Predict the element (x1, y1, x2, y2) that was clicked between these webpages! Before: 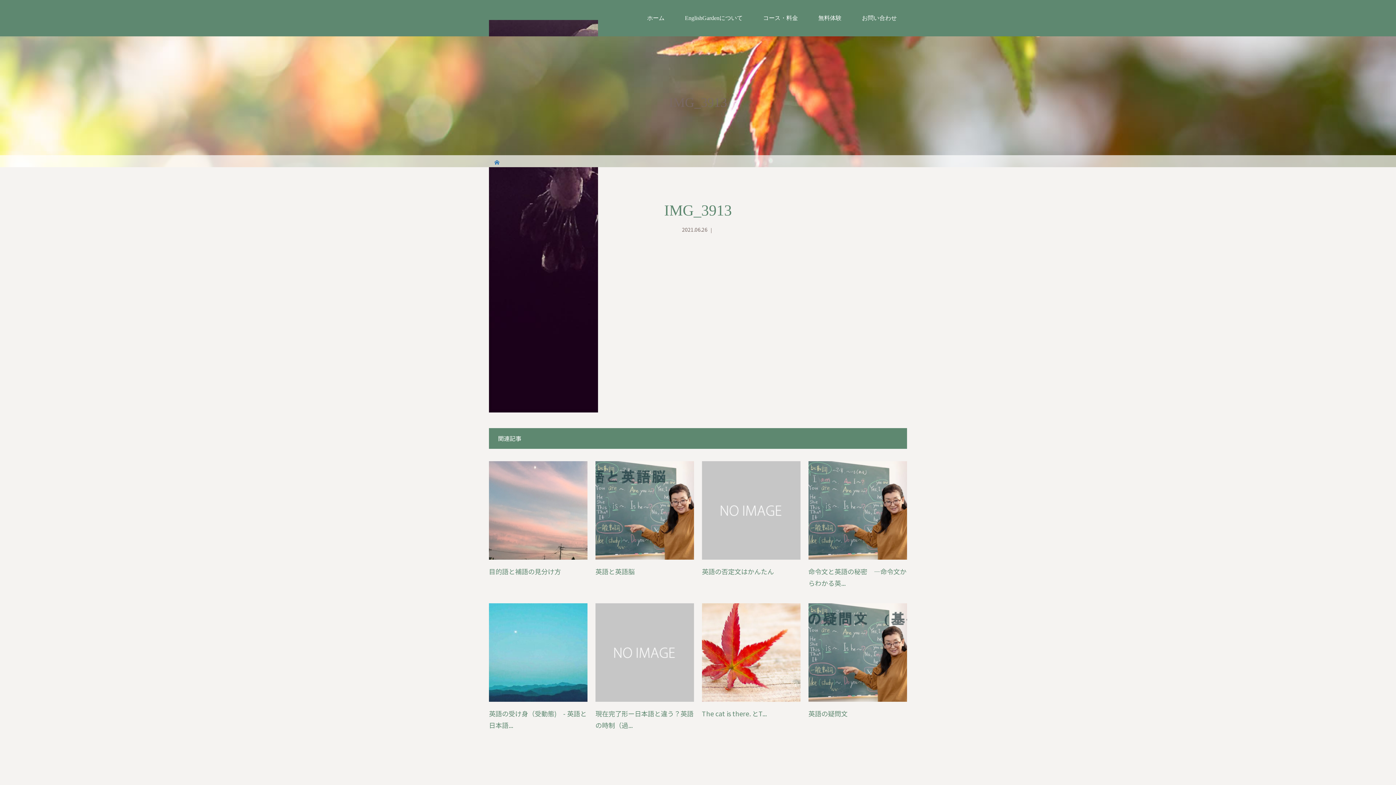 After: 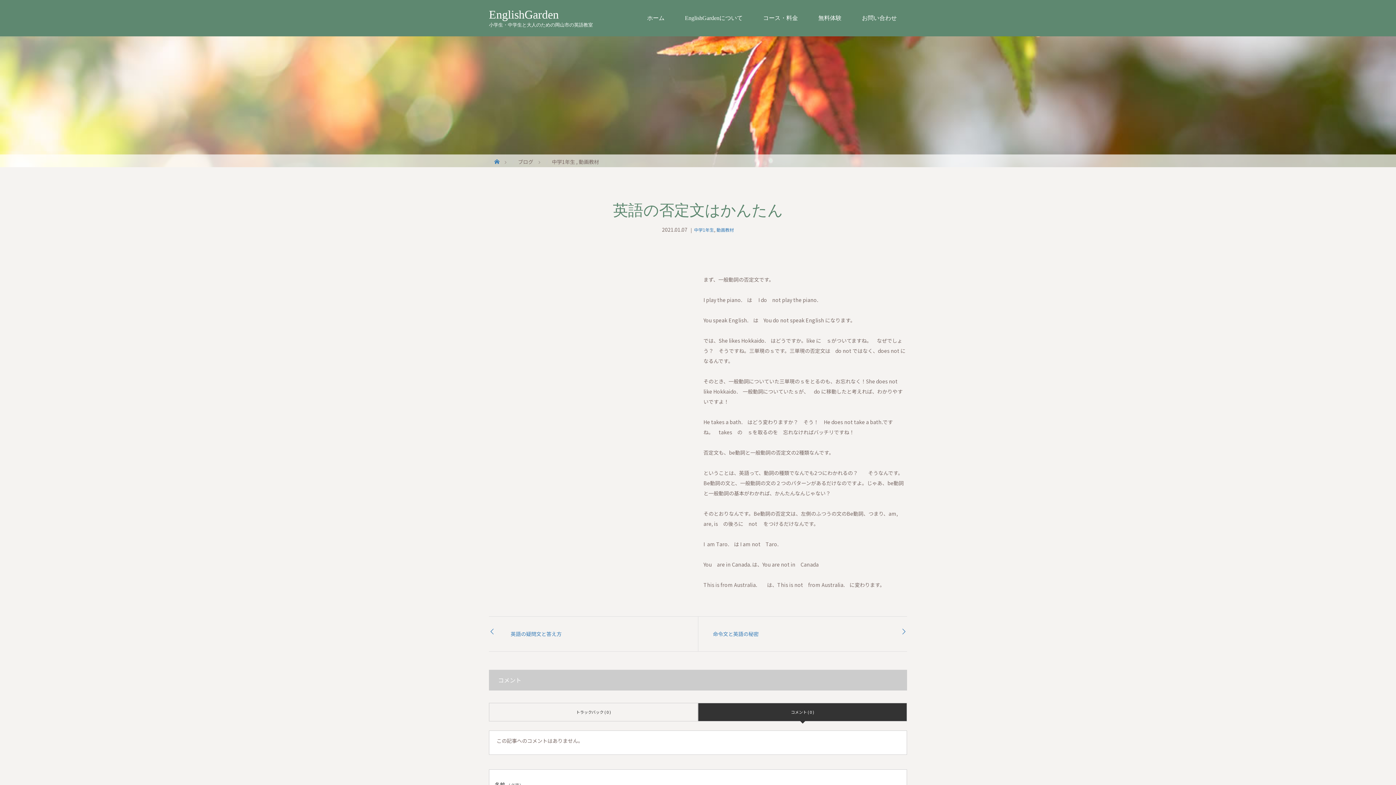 Action: bbox: (702, 461, 800, 560)